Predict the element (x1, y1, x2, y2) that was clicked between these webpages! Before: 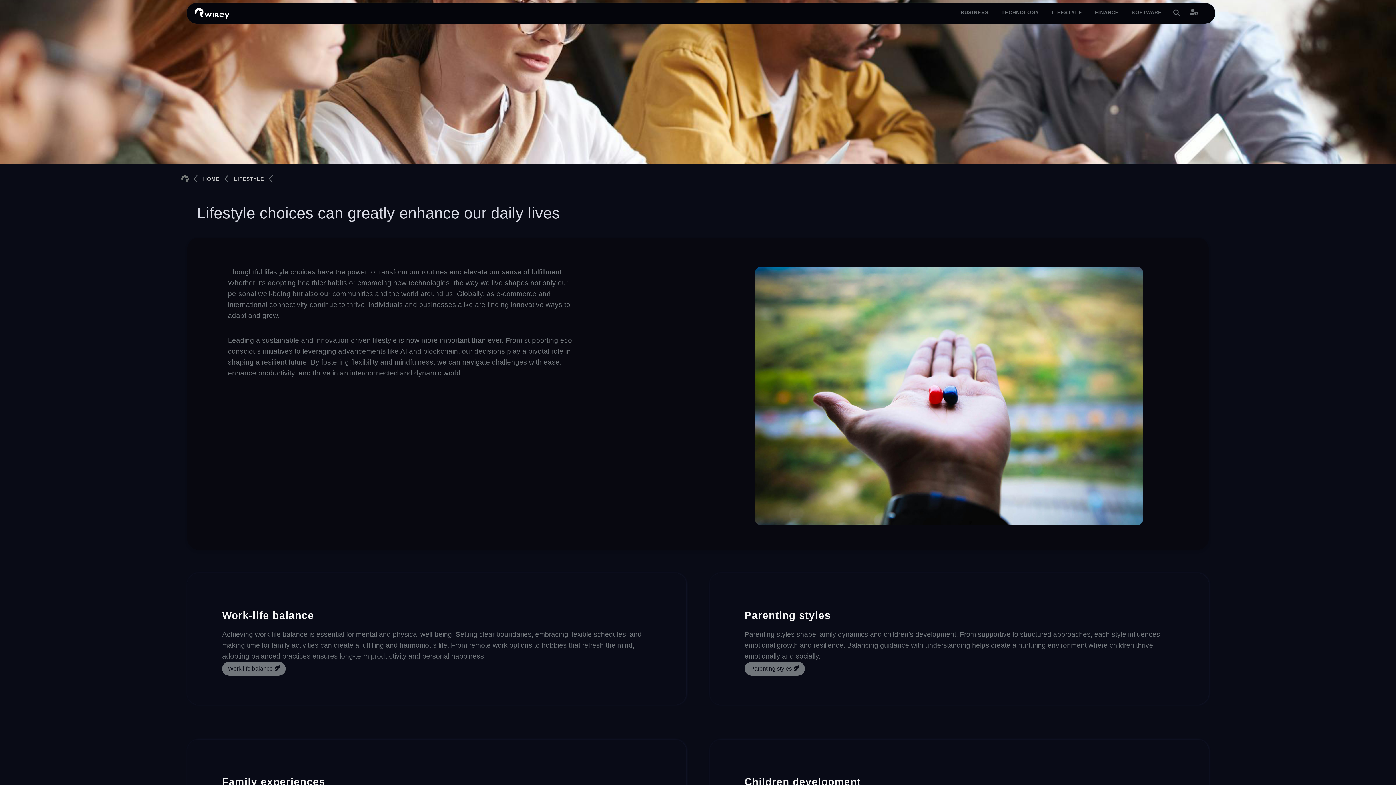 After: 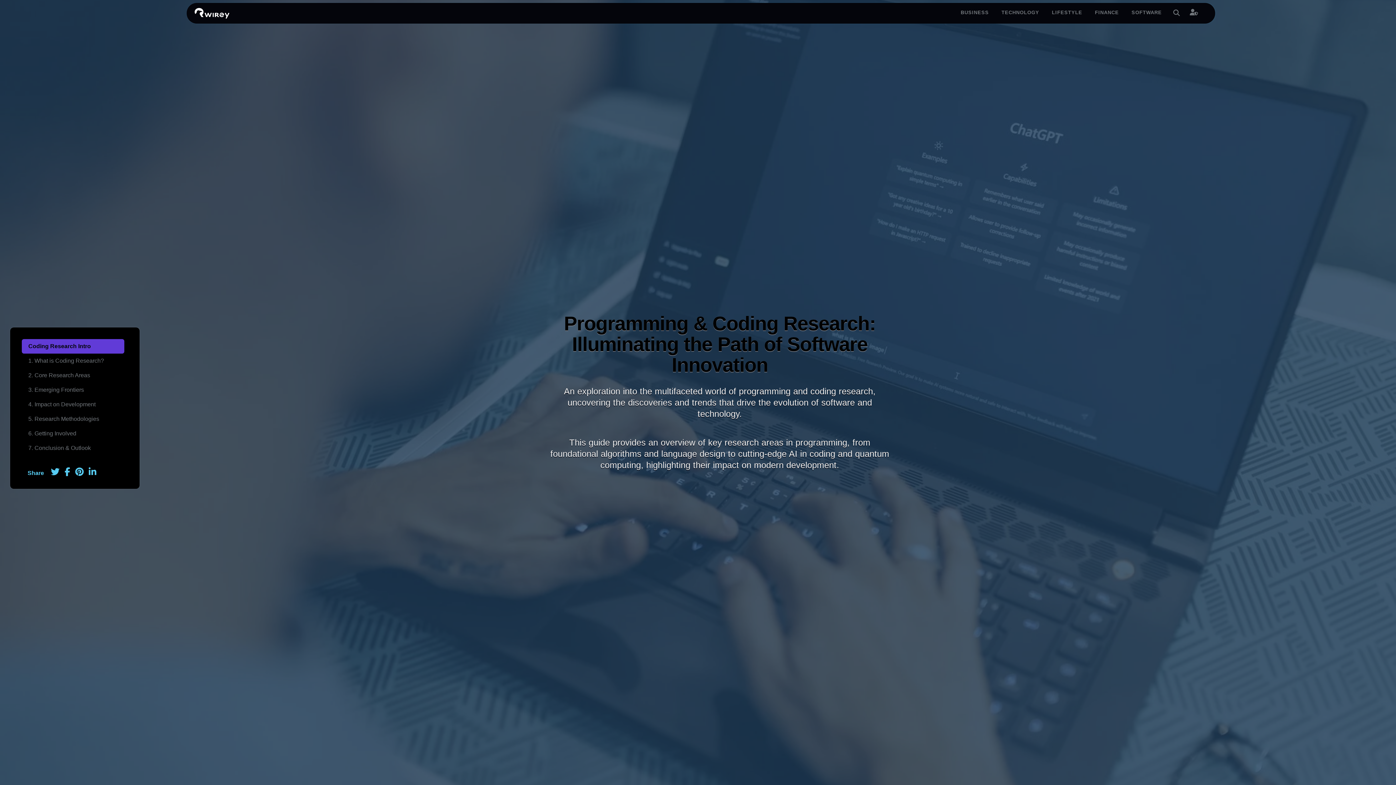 Action: bbox: (203, 175, 234, 182) label: HOME